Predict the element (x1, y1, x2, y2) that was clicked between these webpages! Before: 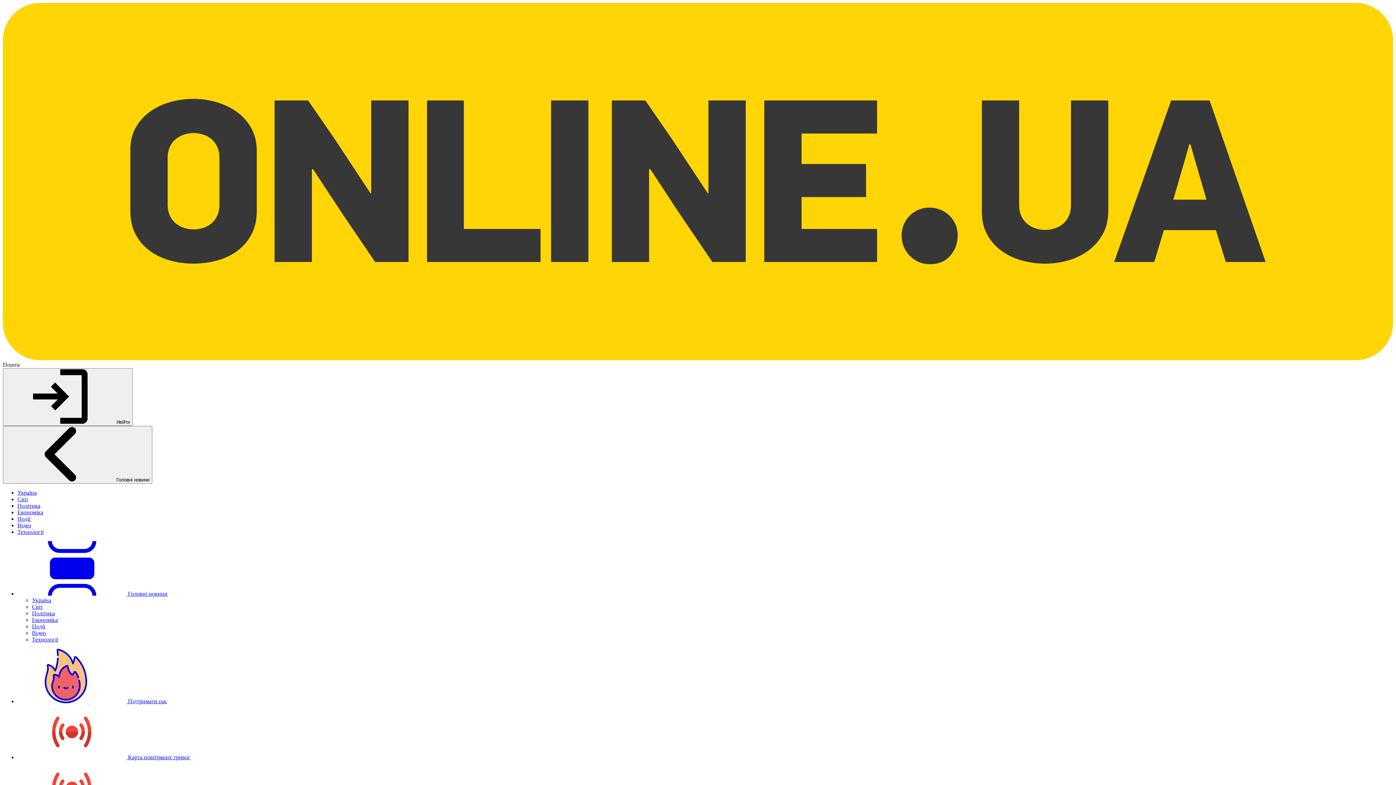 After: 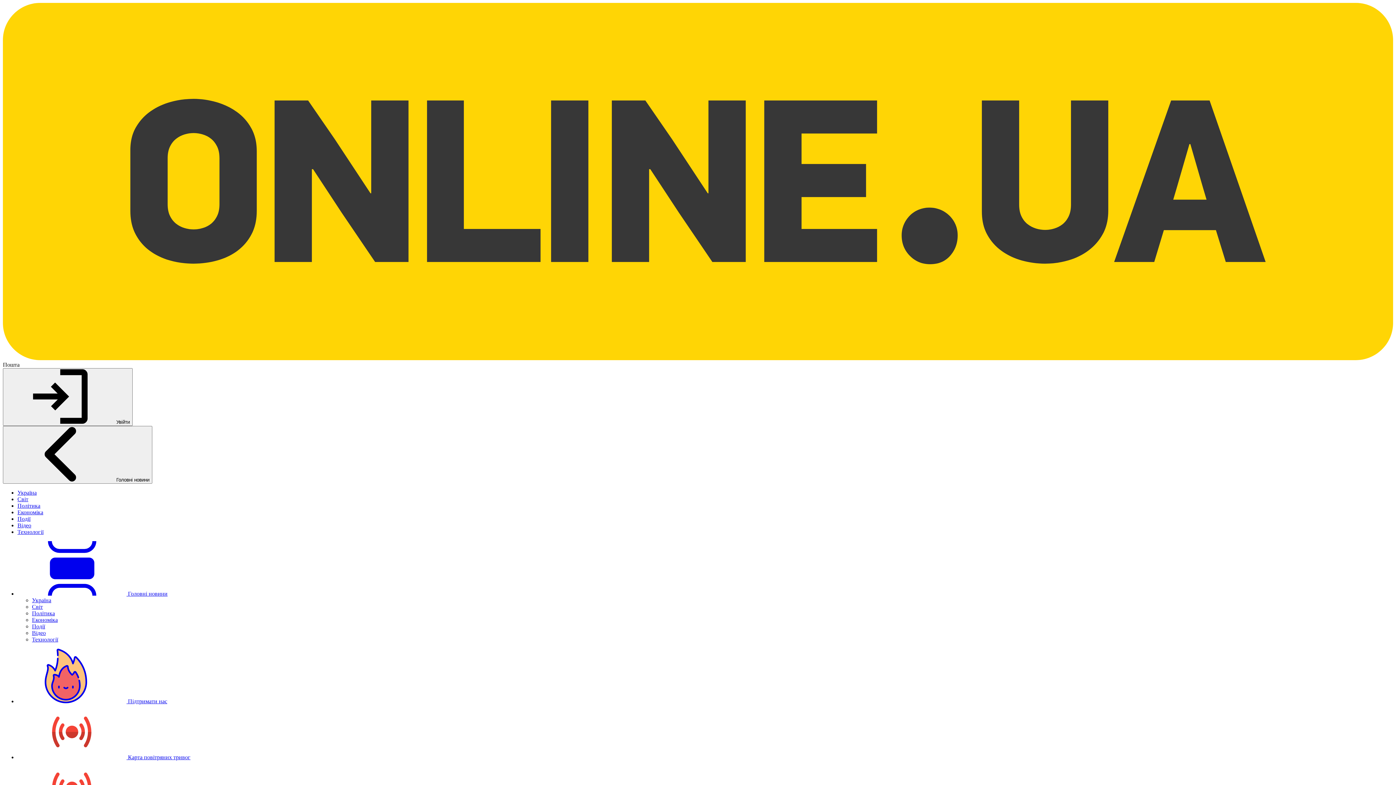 Action: bbox: (17, 502, 40, 509) label: Політика